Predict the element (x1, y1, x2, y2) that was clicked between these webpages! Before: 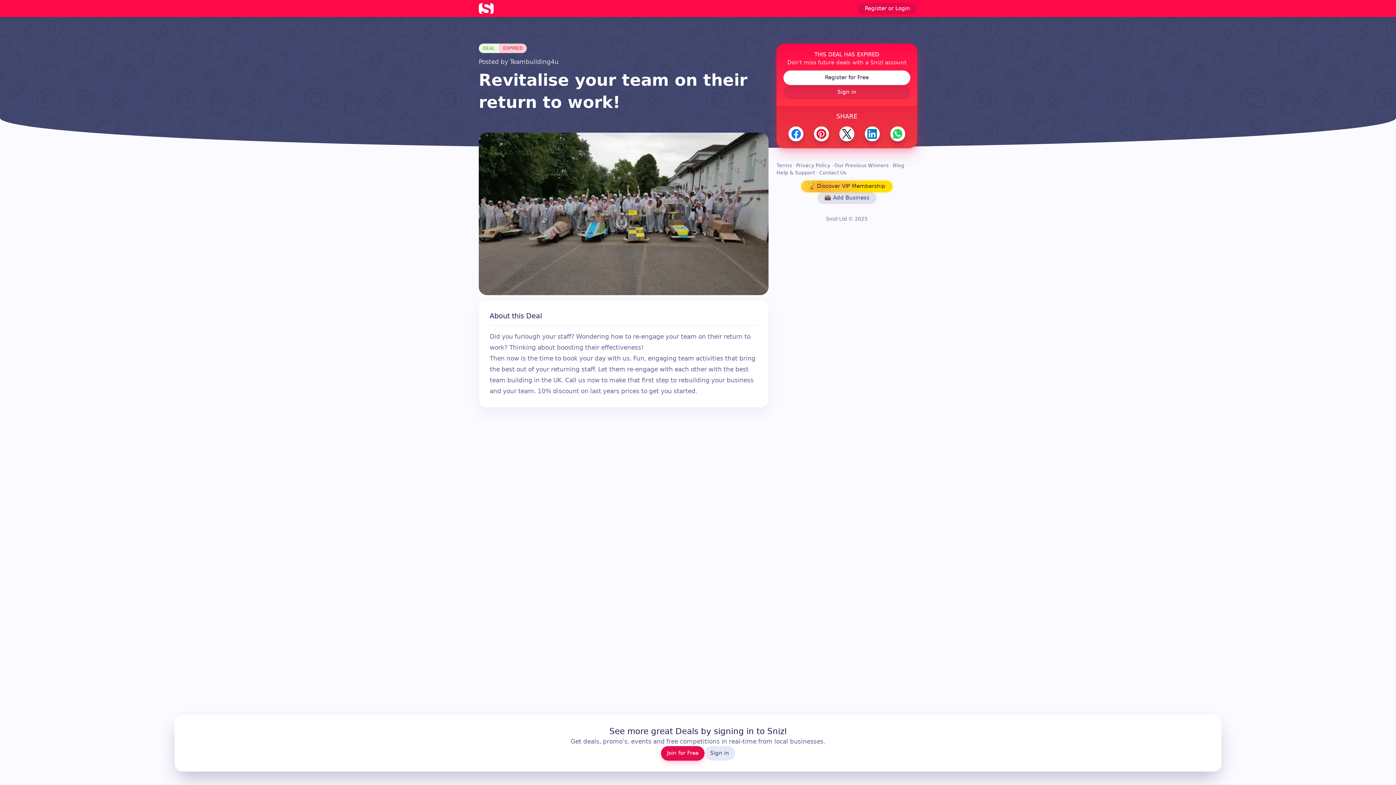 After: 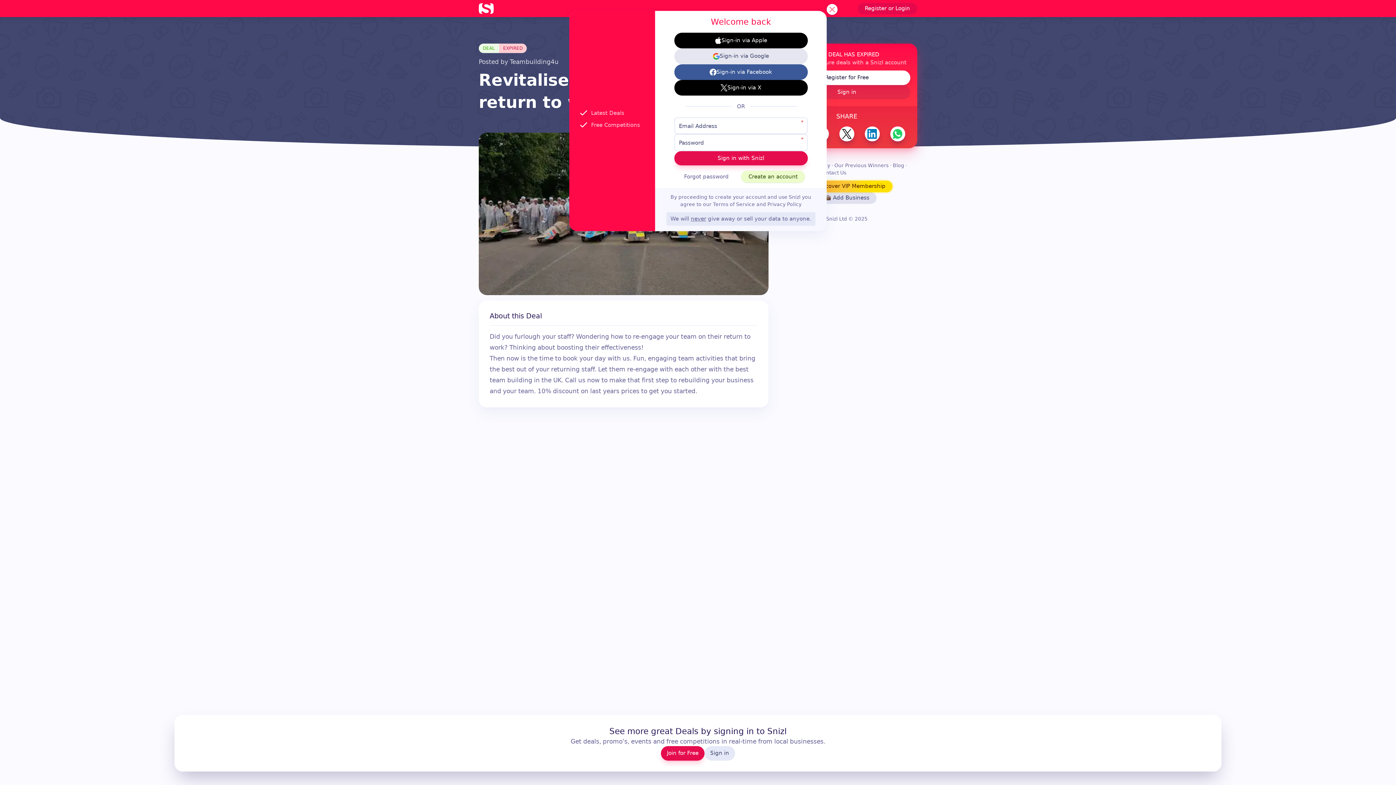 Action: bbox: (783, 84, 910, 99) label: Sign in